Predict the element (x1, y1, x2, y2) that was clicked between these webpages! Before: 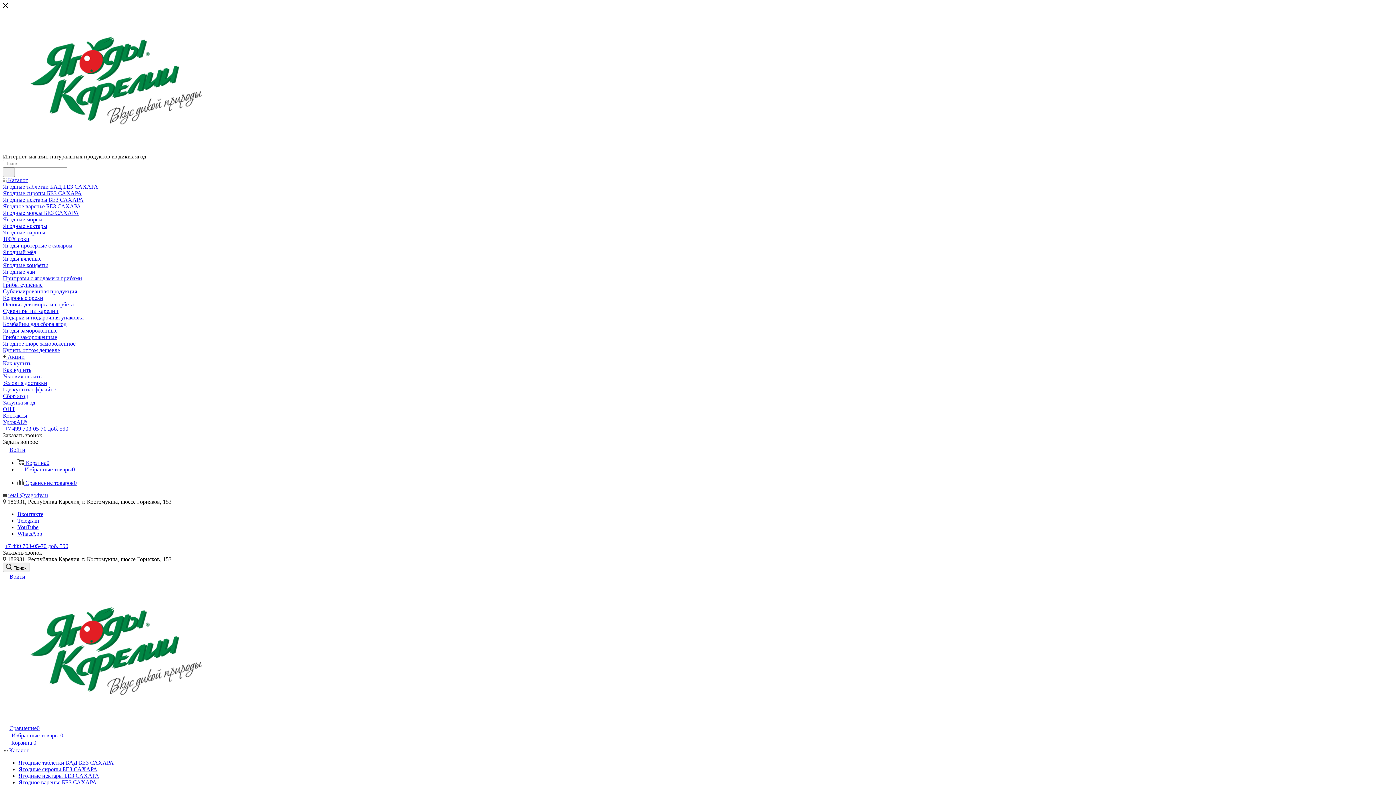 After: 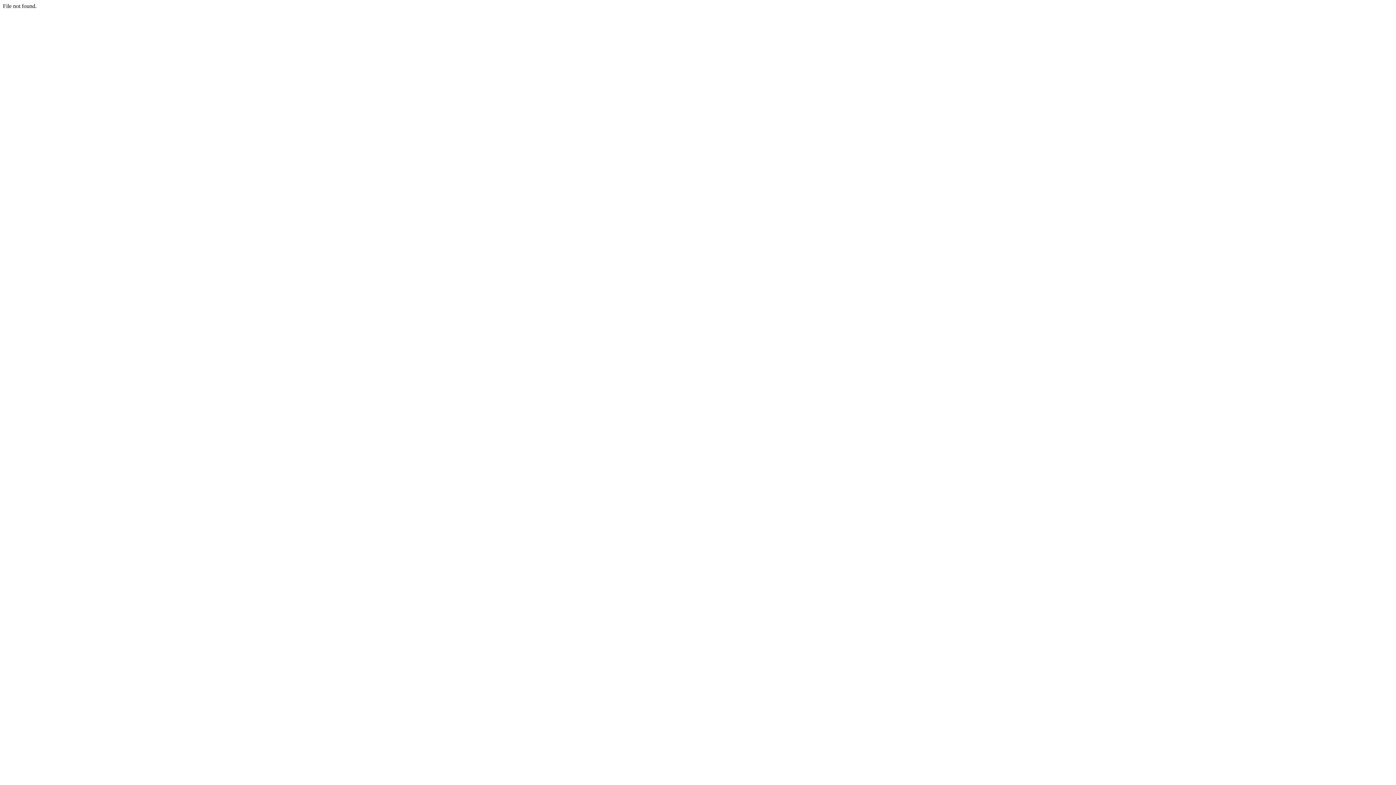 Action: bbox: (2, 725, 39, 731) label: Сравнение0